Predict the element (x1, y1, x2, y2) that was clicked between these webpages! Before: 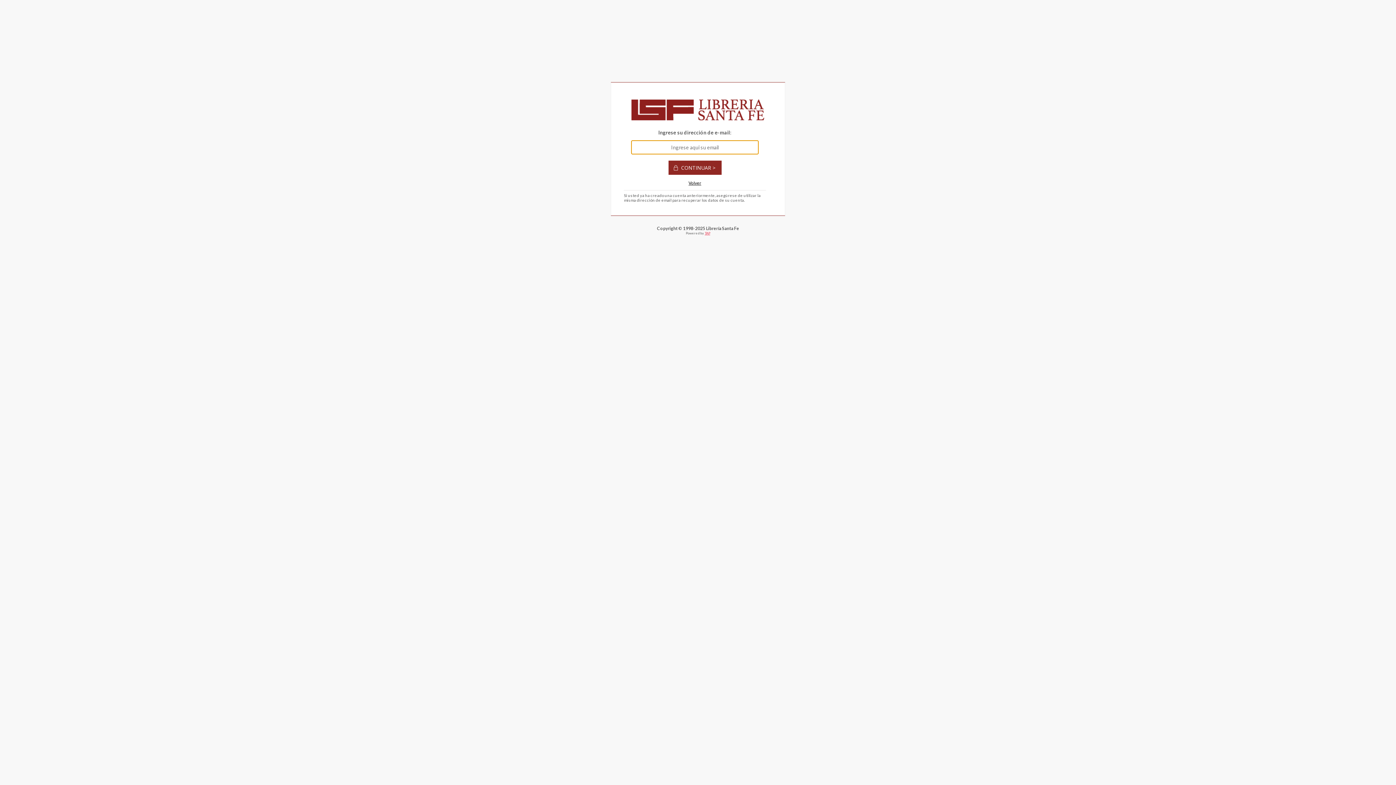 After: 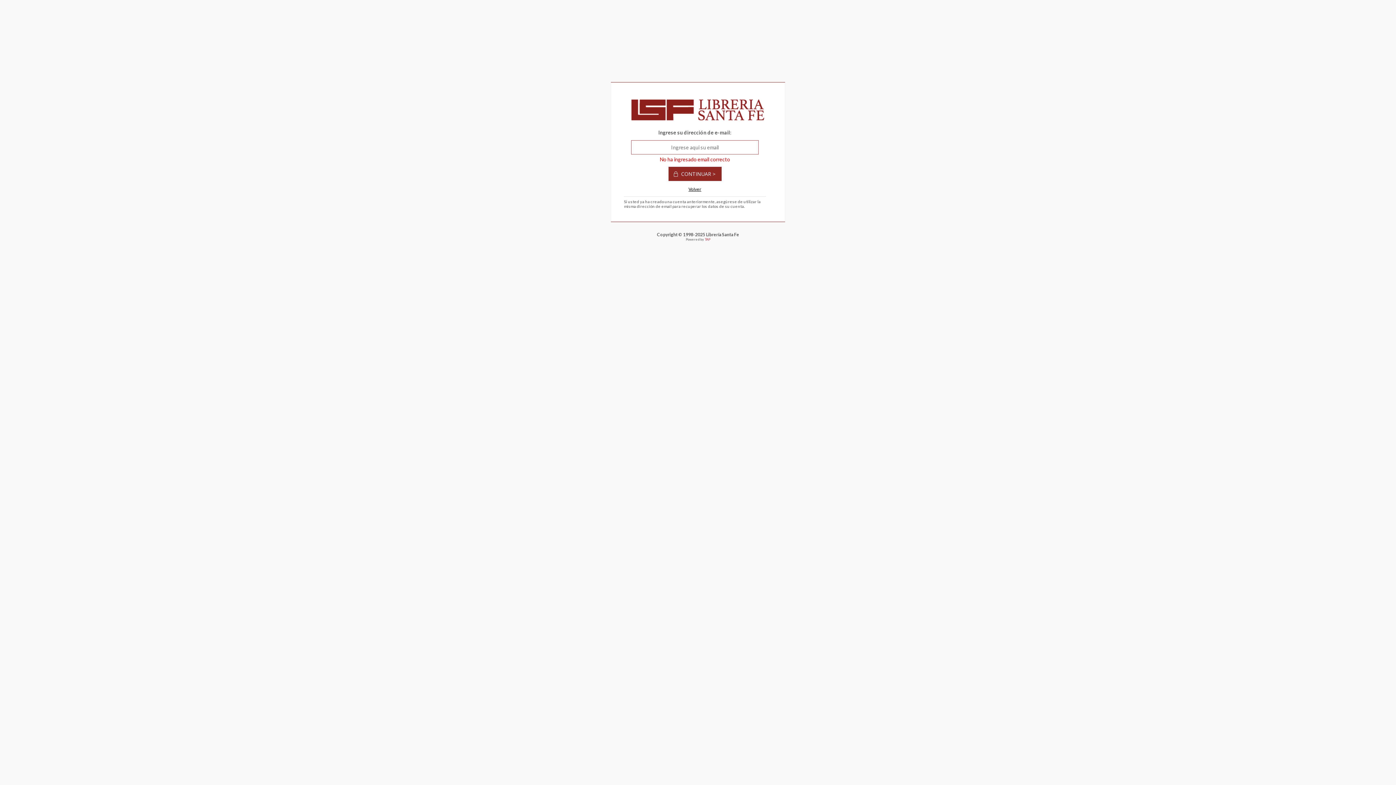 Action: label: TAP bbox: (704, 231, 710, 235)